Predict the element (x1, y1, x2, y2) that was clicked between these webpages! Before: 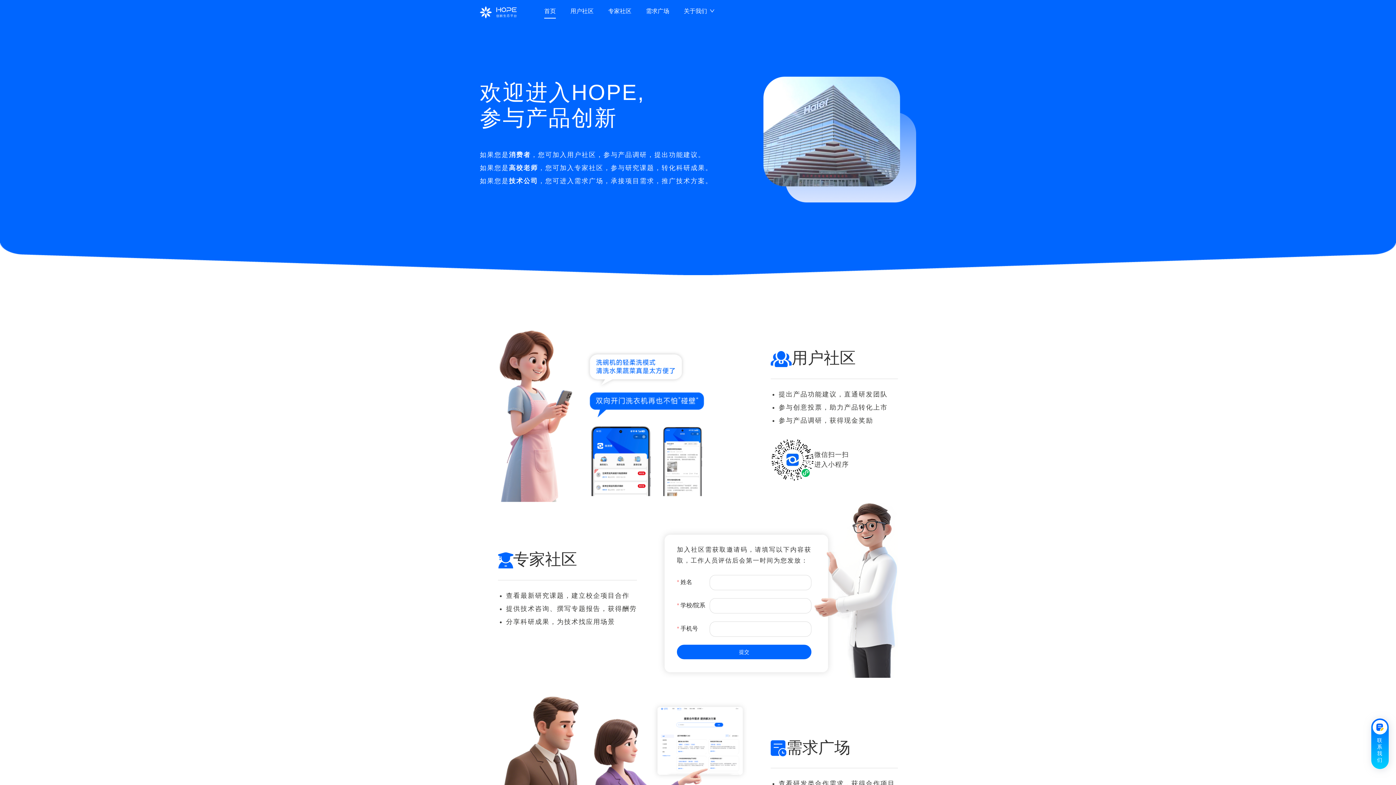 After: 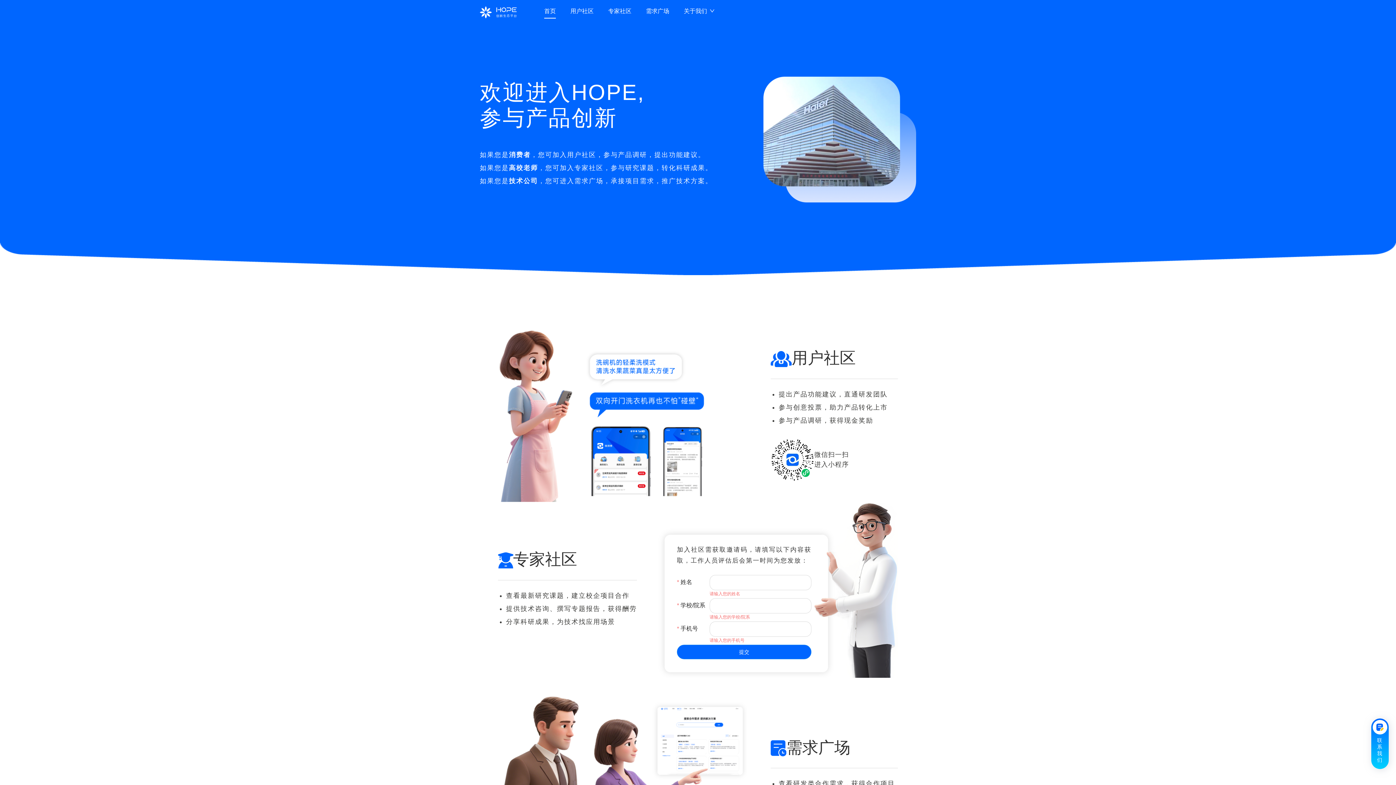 Action: label: 提交 bbox: (677, 645, 811, 659)